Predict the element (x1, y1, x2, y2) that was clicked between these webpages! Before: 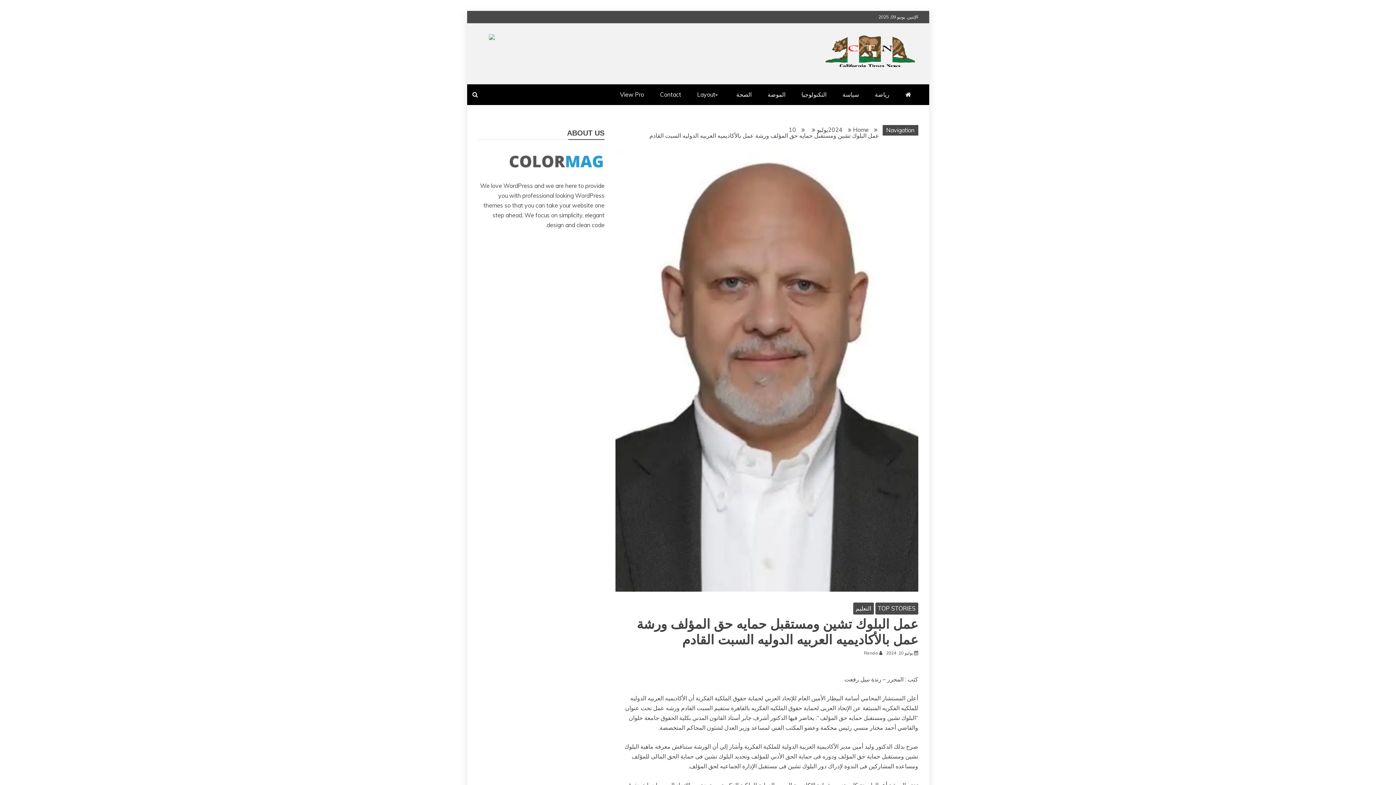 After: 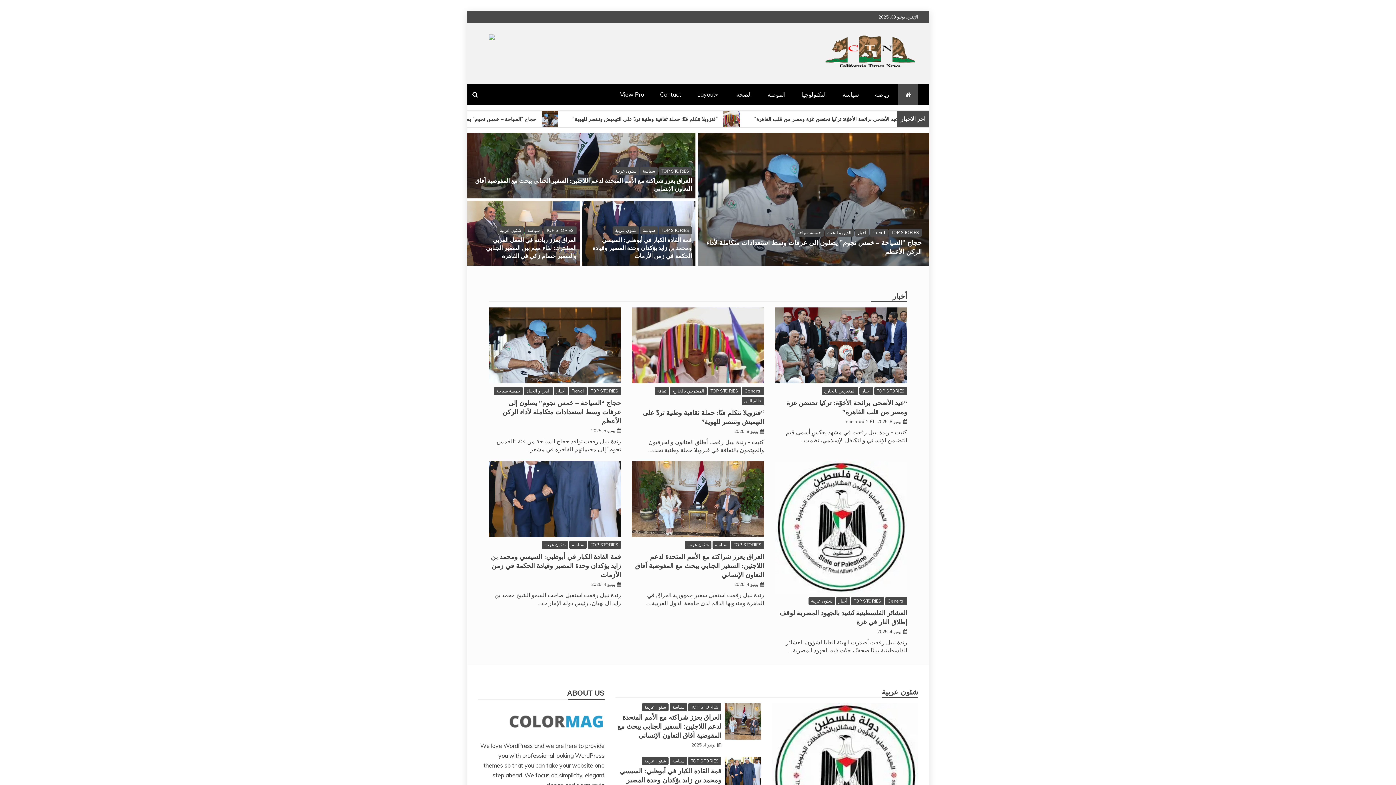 Action: bbox: (898, 84, 918, 105)